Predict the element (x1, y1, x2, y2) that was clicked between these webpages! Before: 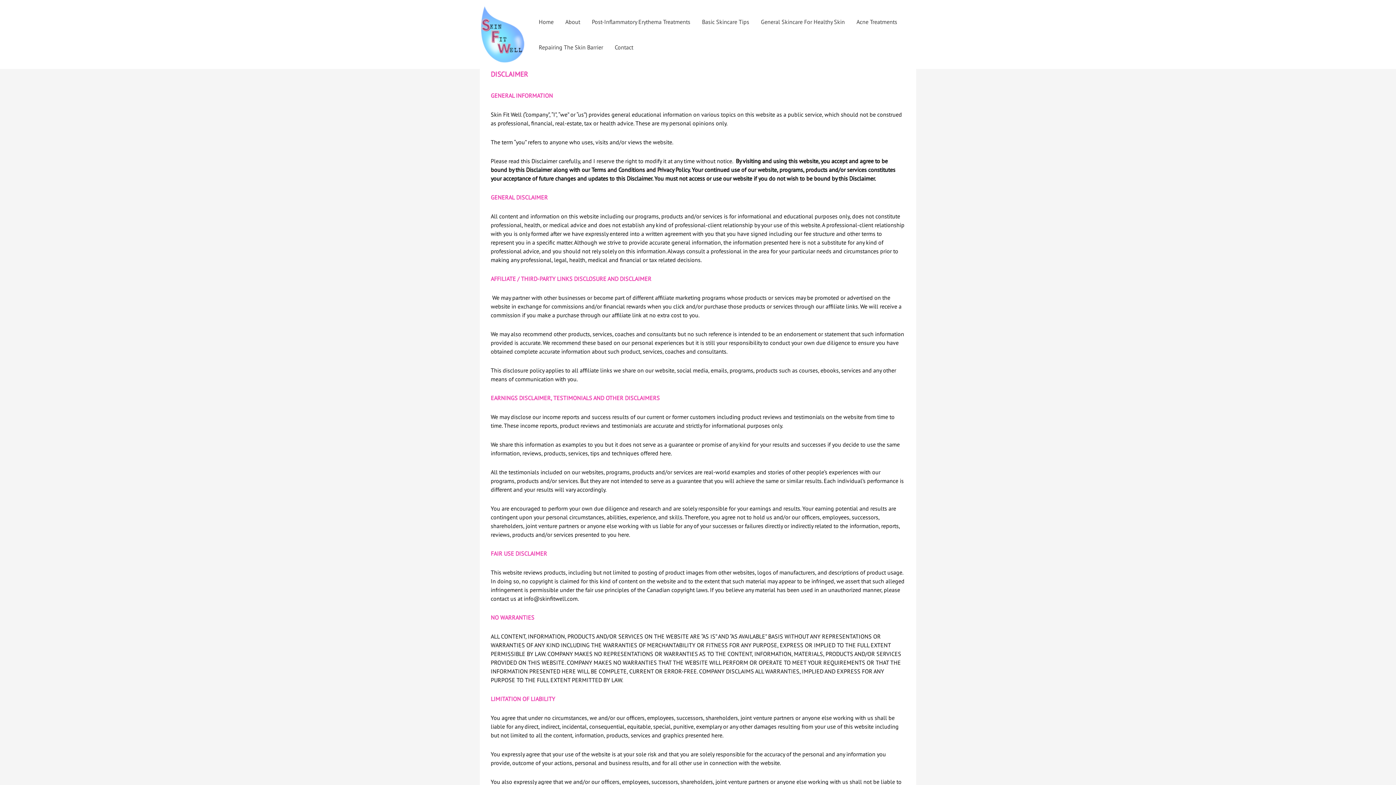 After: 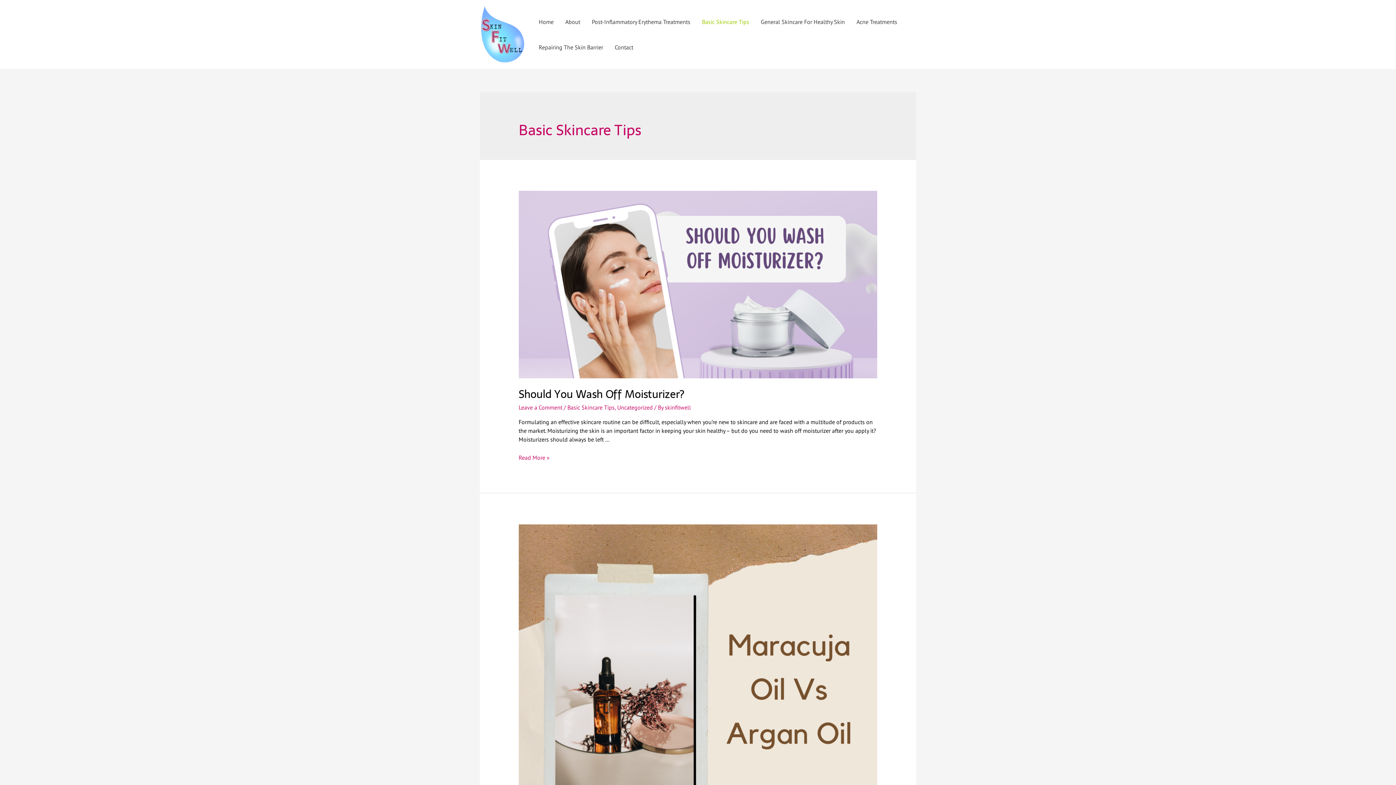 Action: label: Basic Skincare Tips bbox: (696, 9, 755, 34)